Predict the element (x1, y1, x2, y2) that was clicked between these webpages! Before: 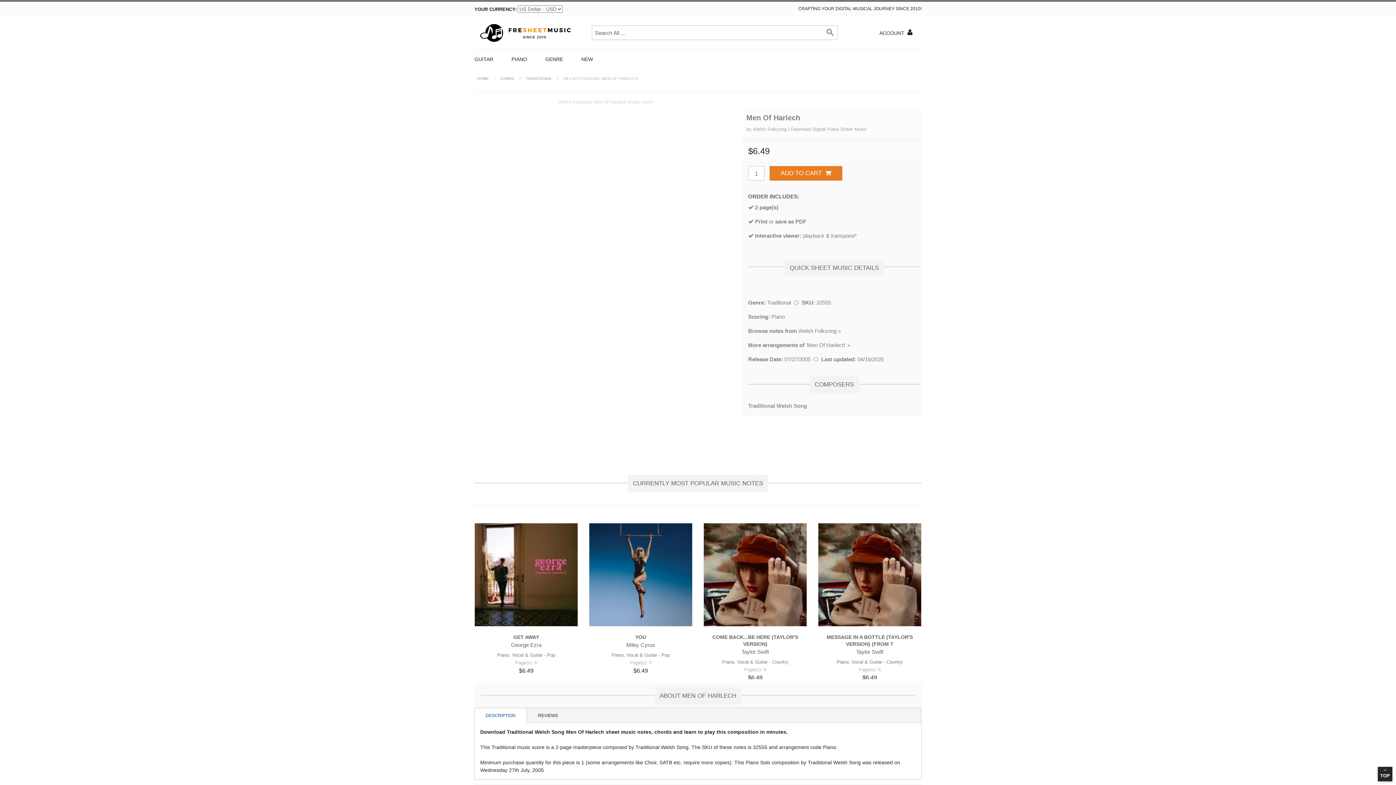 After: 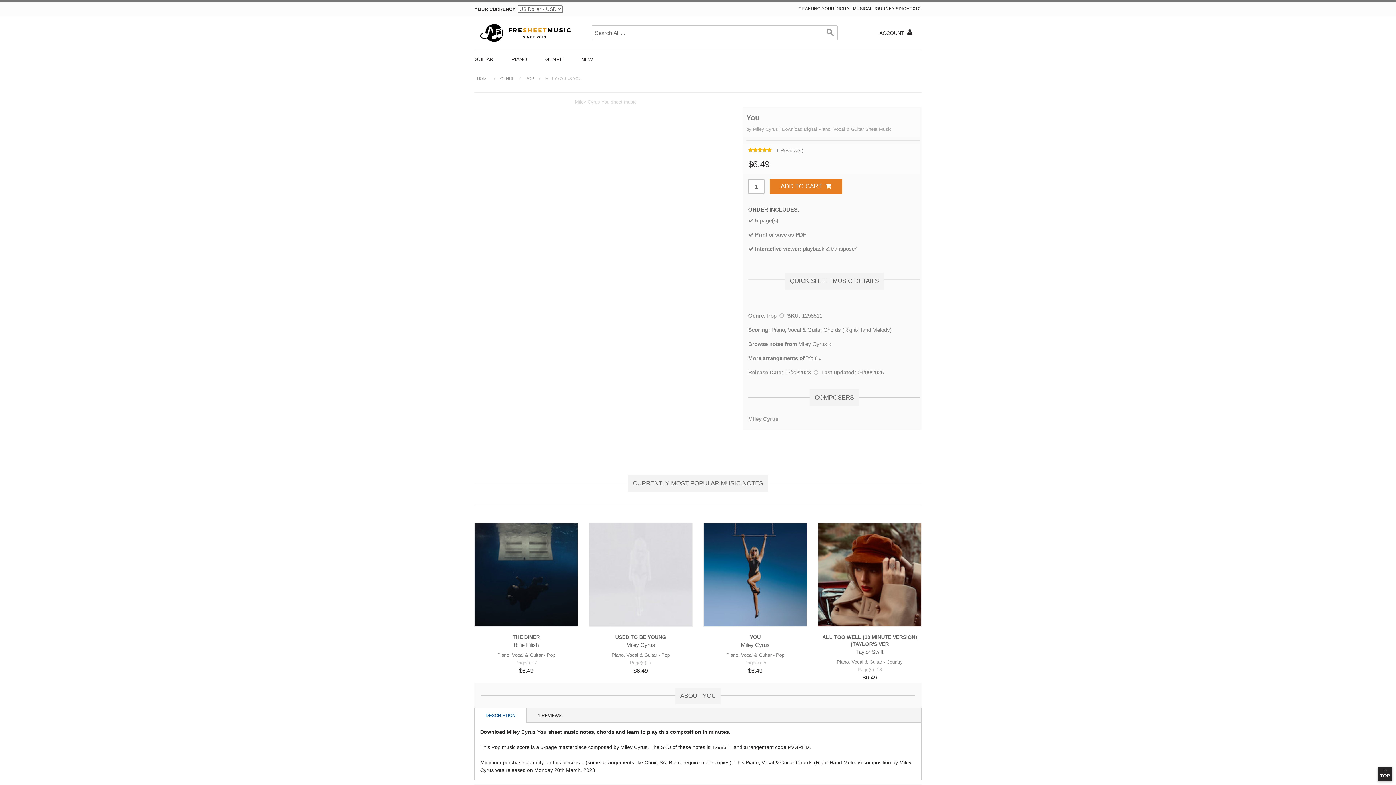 Action: bbox: (589, 523, 692, 626)